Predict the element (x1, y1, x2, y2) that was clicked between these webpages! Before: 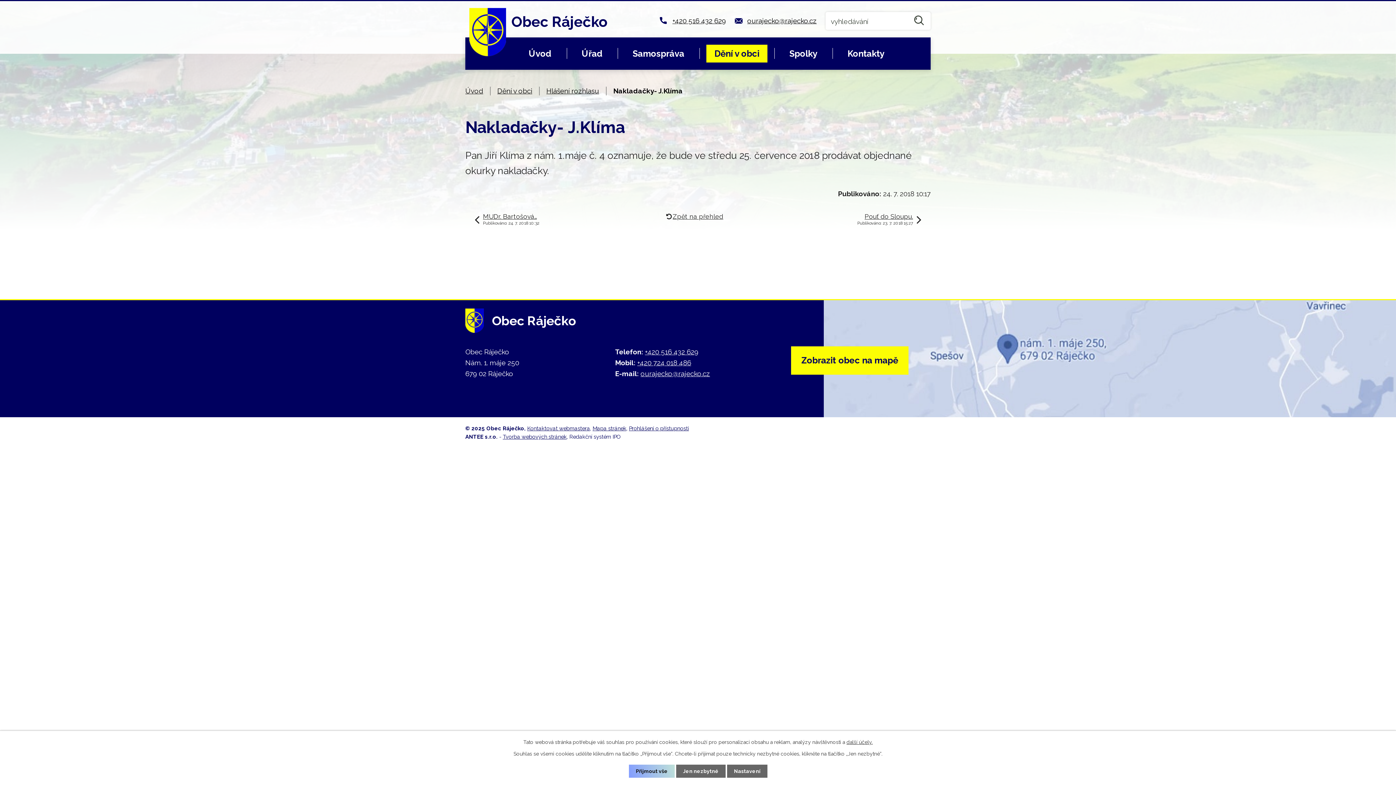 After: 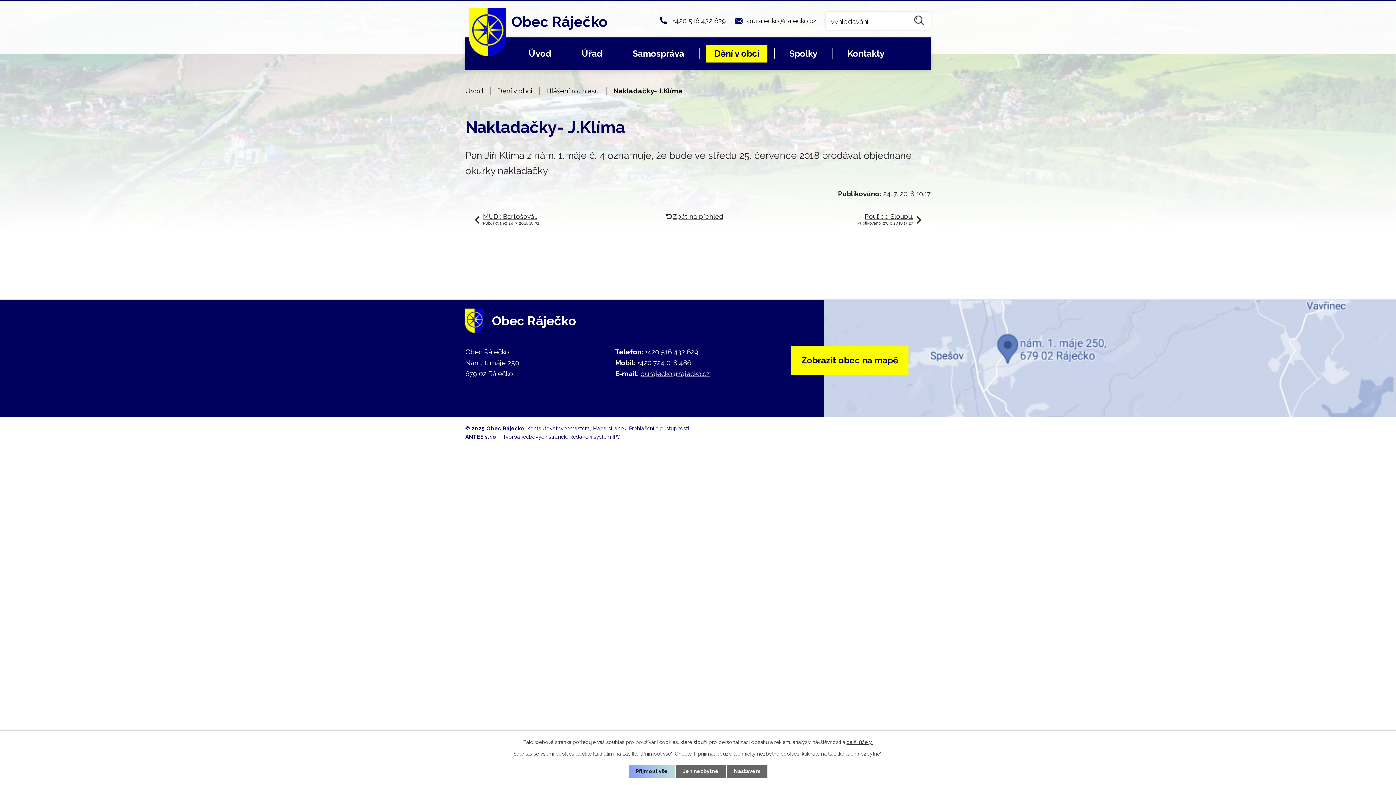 Action: bbox: (637, 359, 691, 367) label: +420 724 018 486